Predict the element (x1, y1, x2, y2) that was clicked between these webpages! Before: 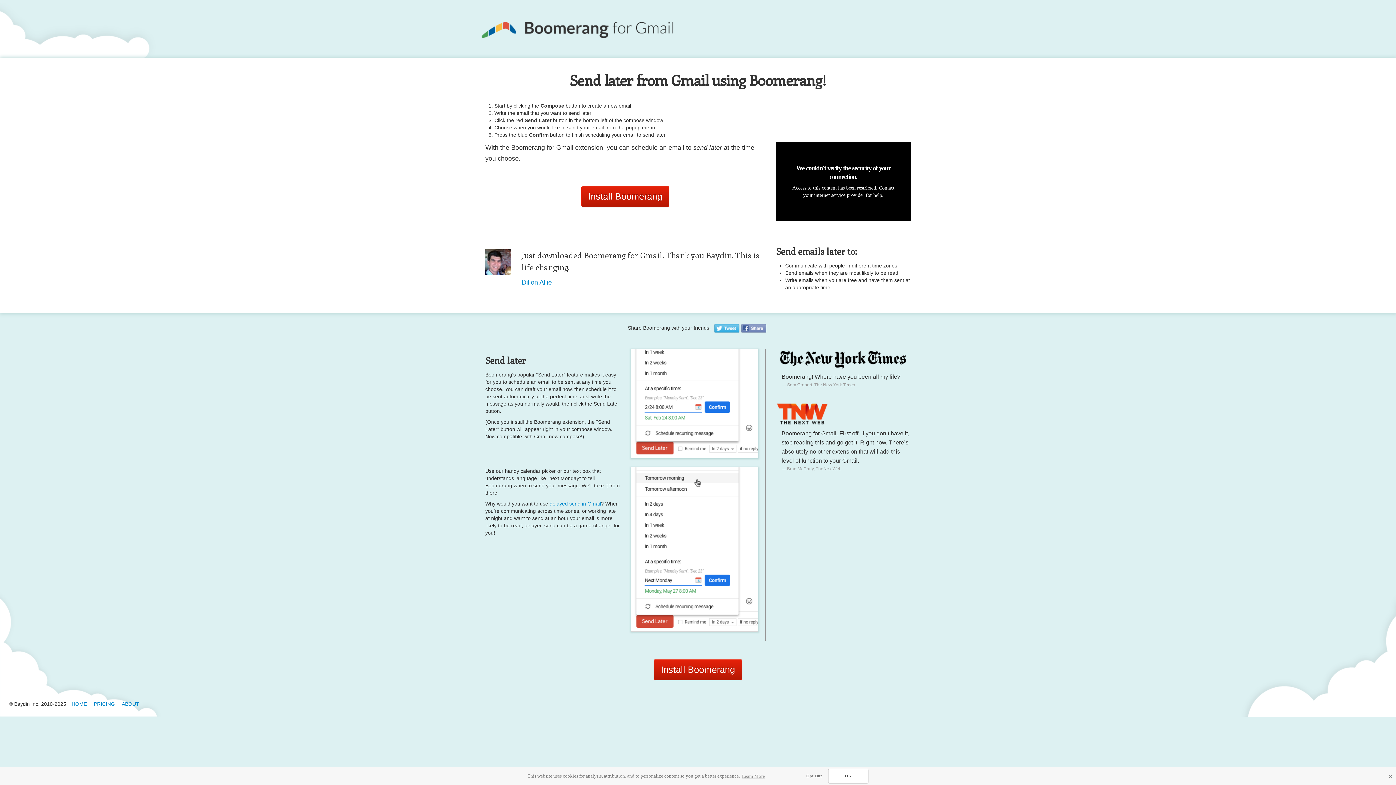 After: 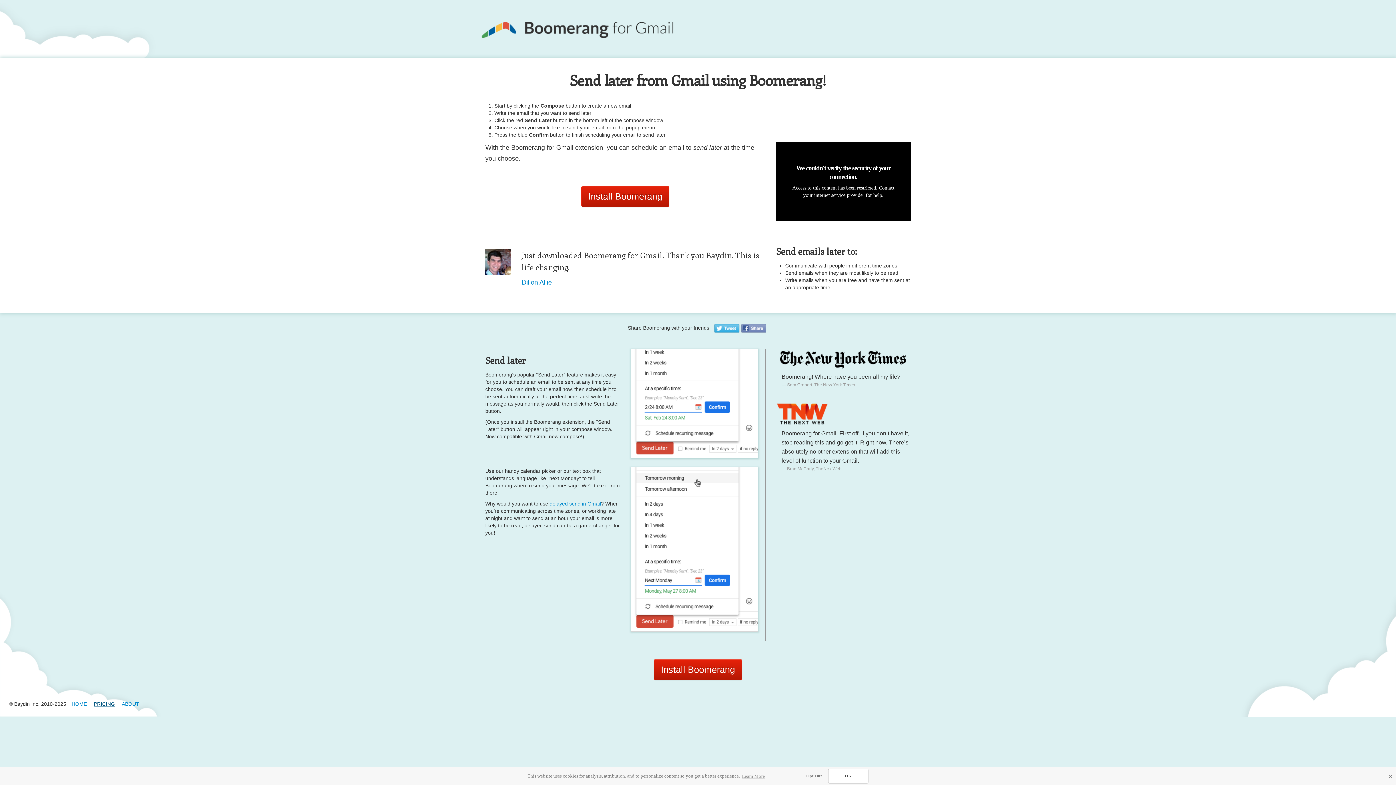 Action: label: PRICING bbox: (93, 701, 114, 707)